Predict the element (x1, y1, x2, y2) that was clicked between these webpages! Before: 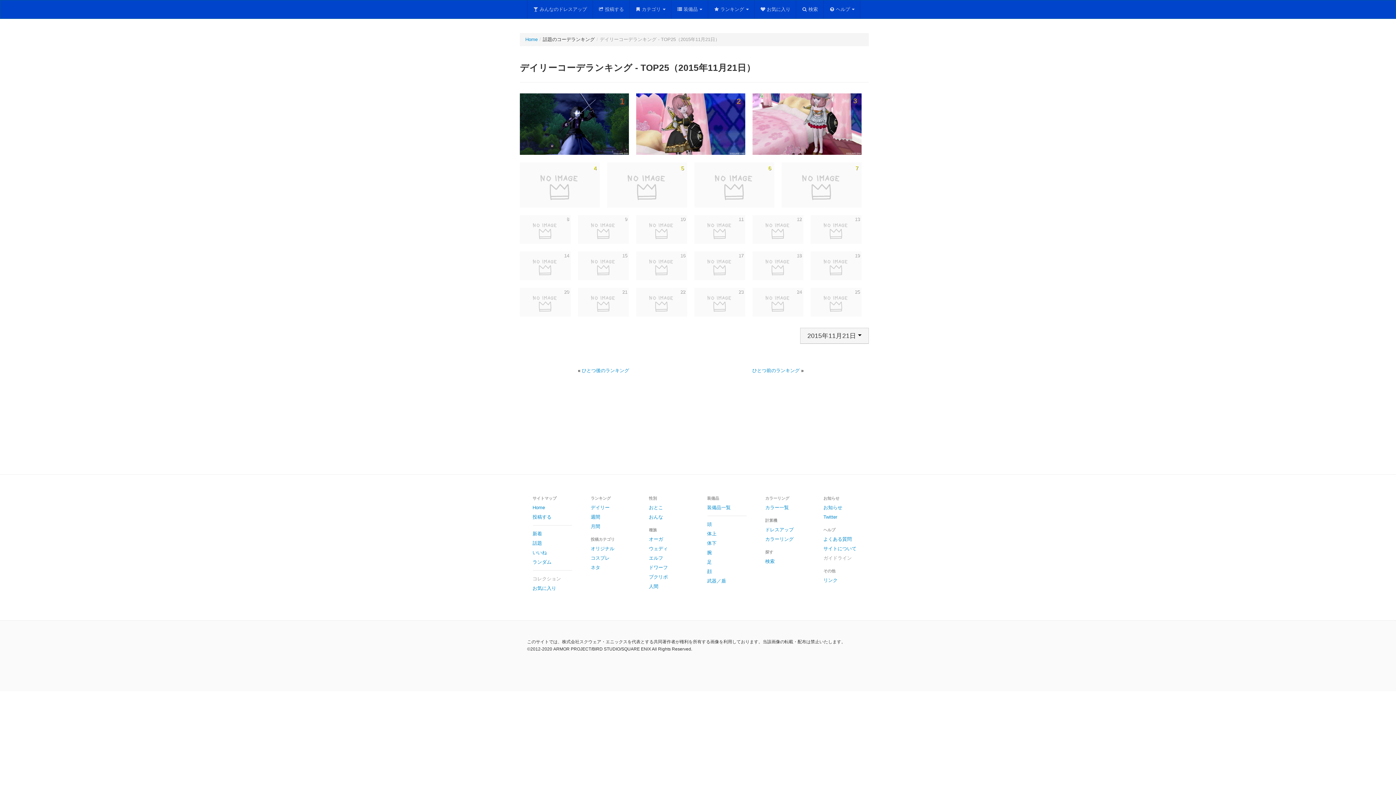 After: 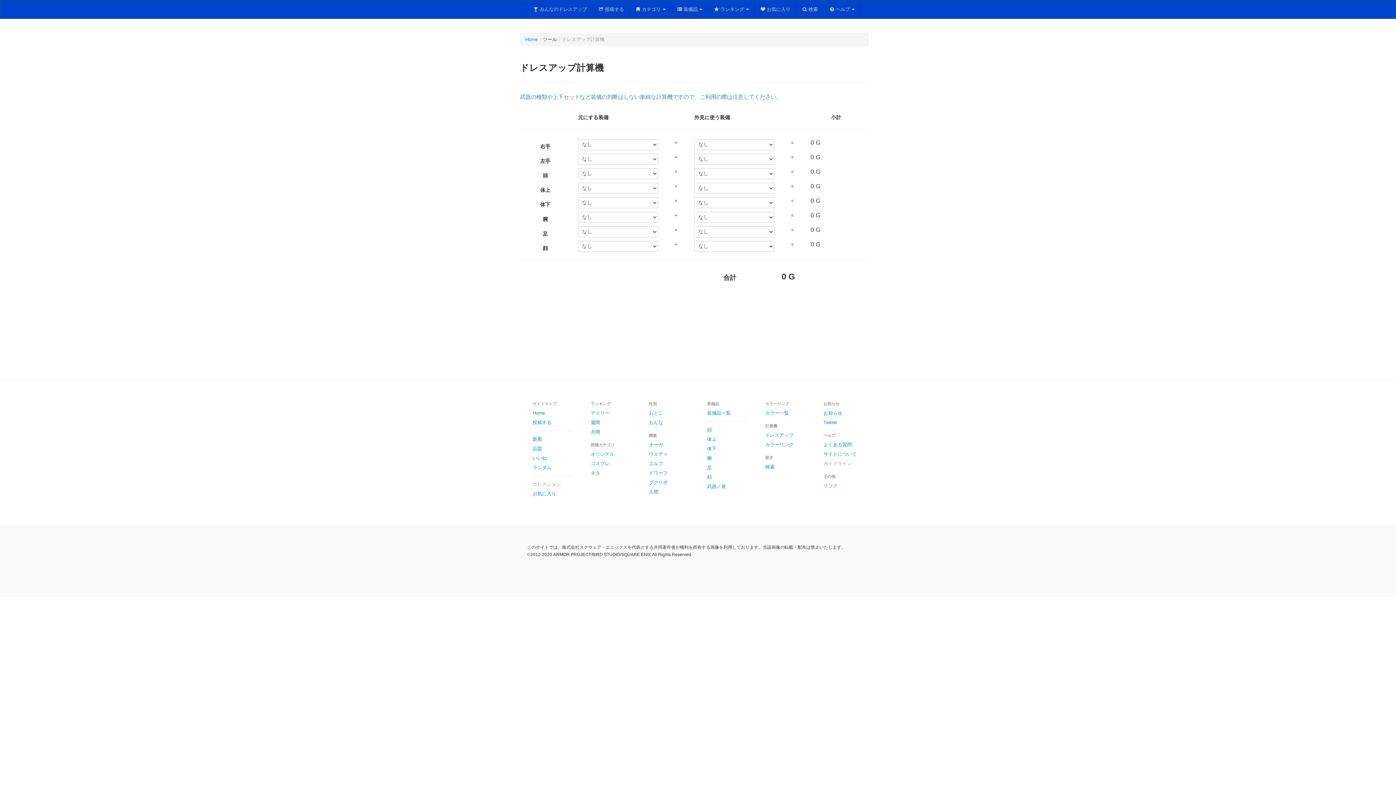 Action: bbox: (760, 525, 810, 534) label: ドレスアップ